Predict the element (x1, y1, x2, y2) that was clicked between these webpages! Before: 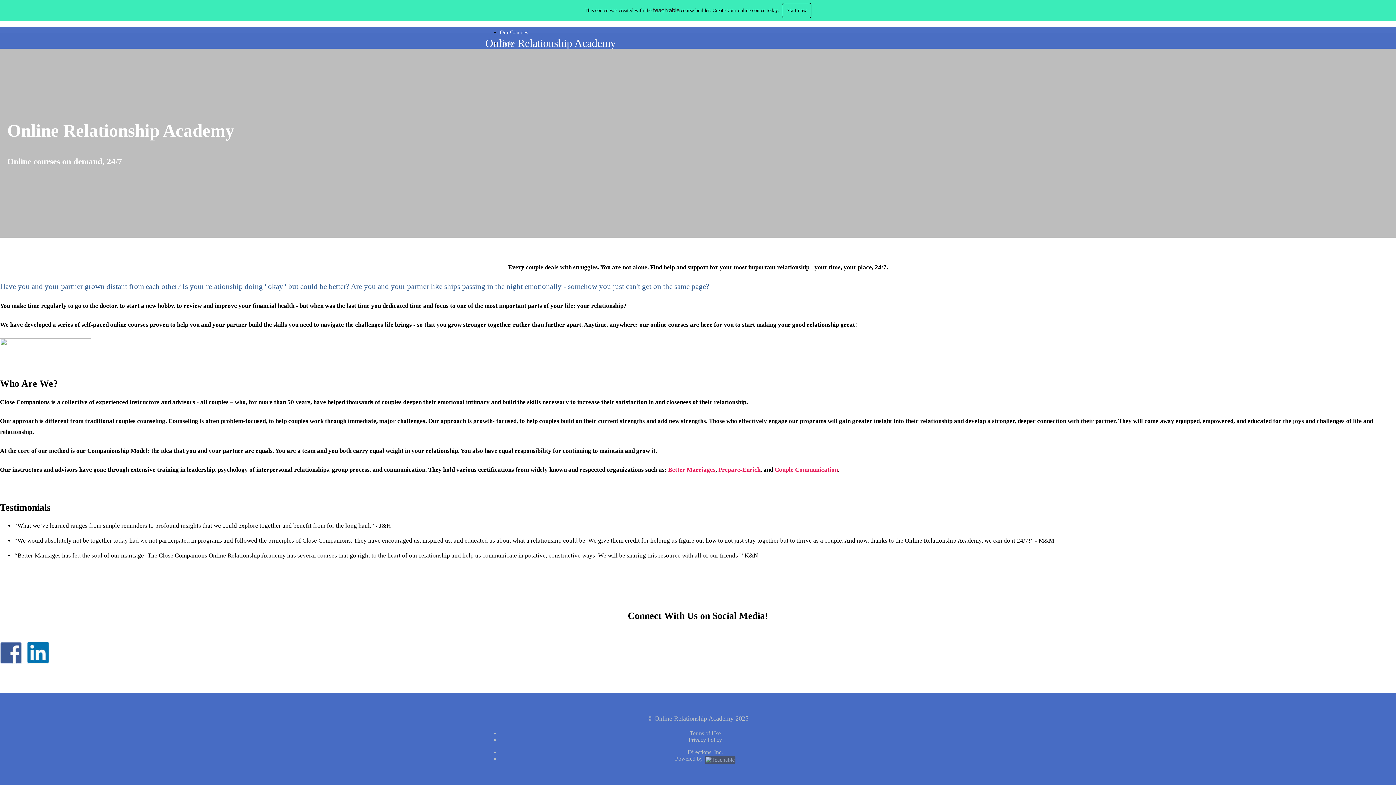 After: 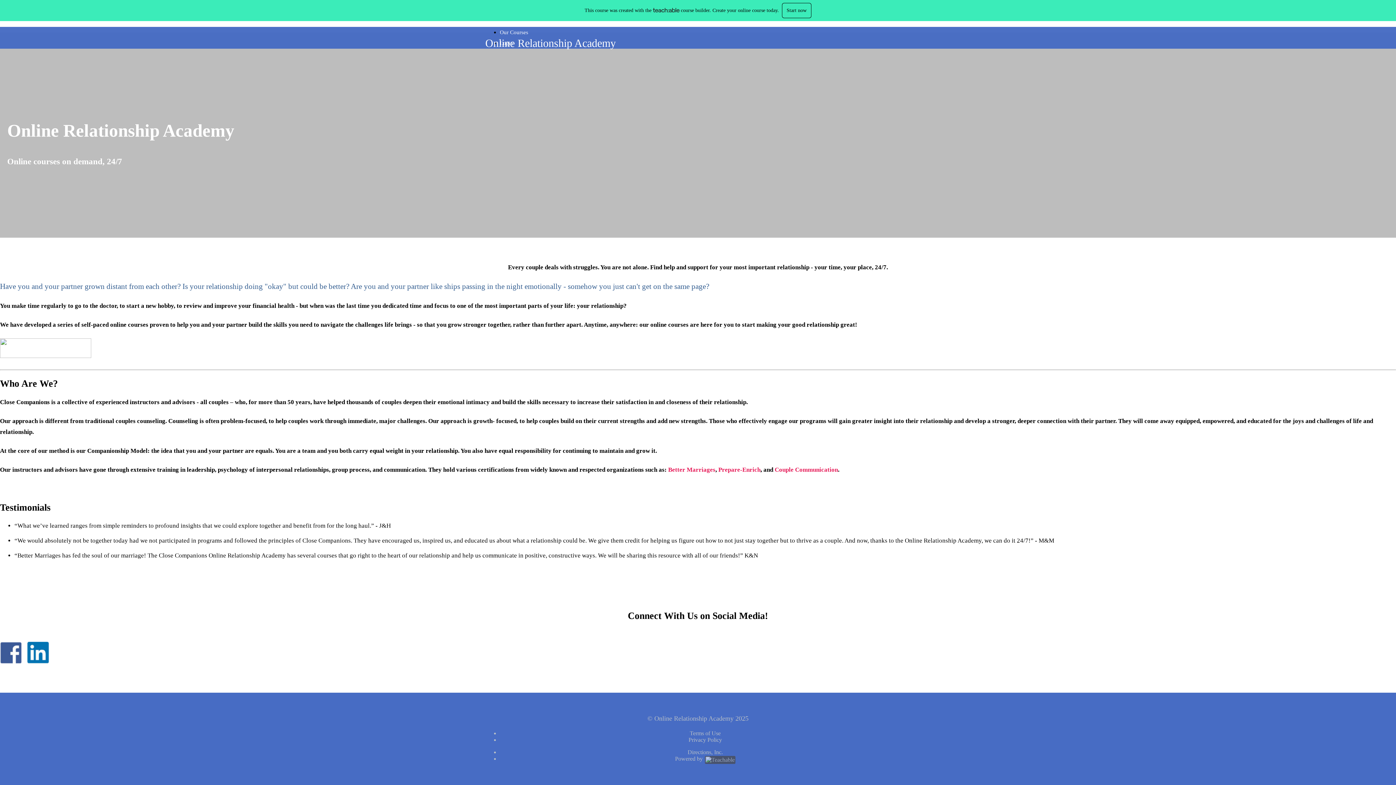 Action: bbox: (0, 662, 25, 669)